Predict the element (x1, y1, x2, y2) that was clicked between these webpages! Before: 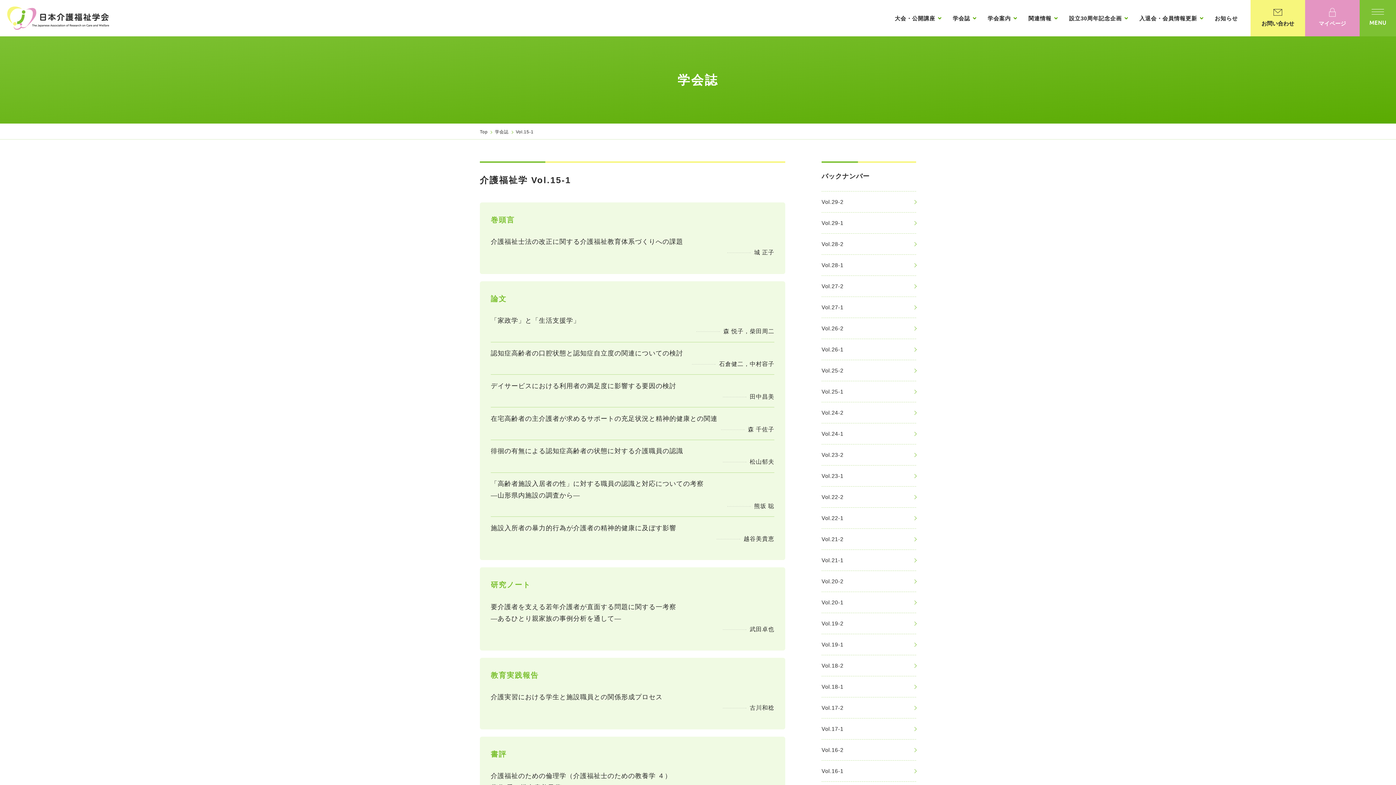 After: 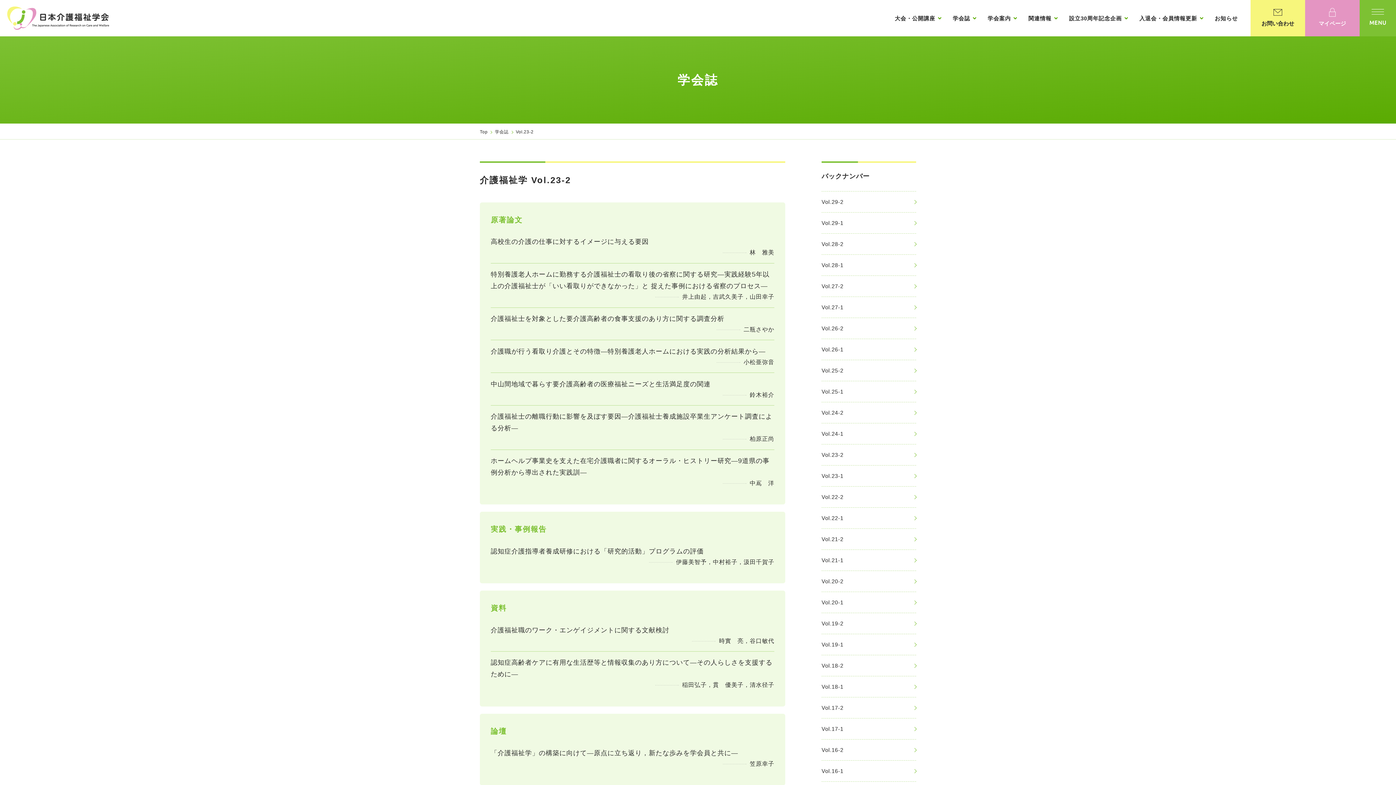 Action: label: Vol.23-2 bbox: (821, 444, 916, 465)